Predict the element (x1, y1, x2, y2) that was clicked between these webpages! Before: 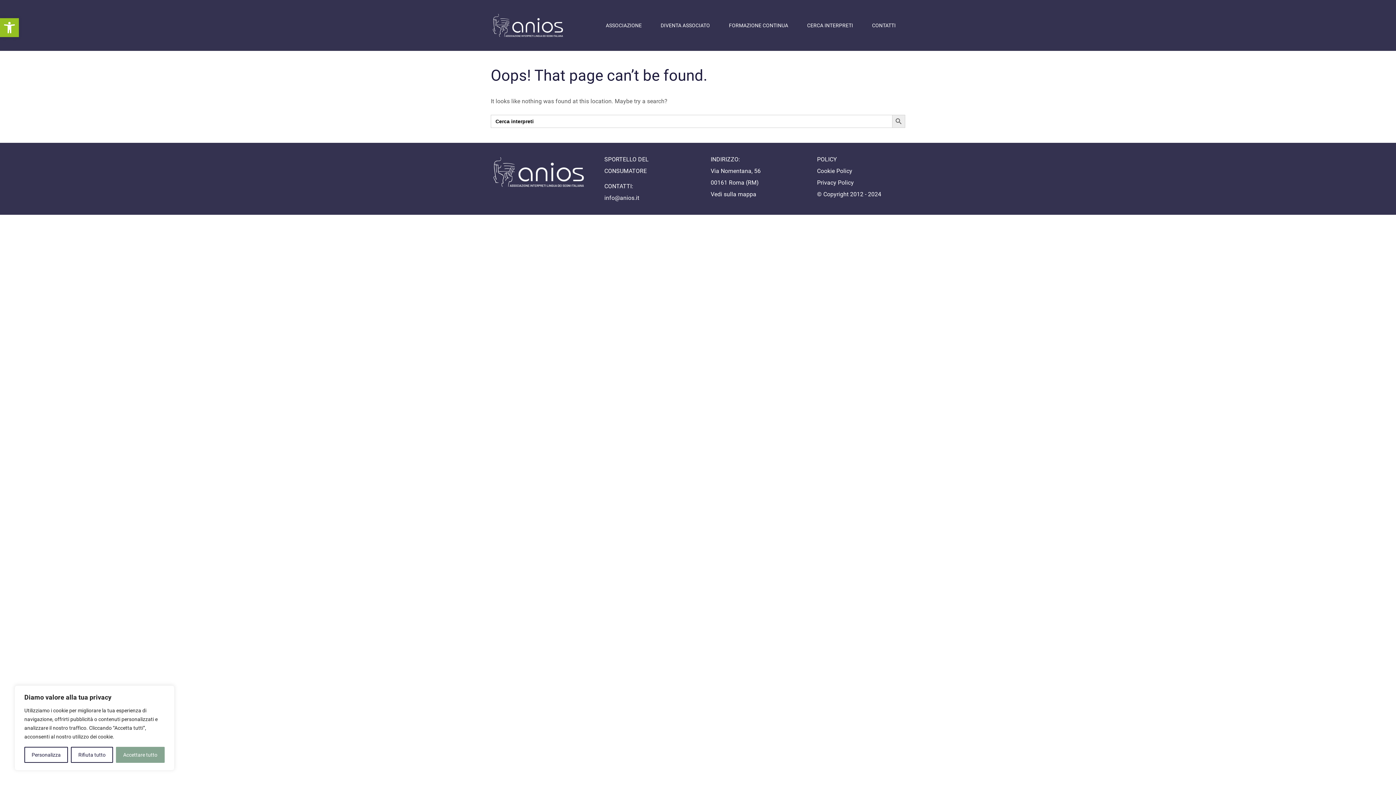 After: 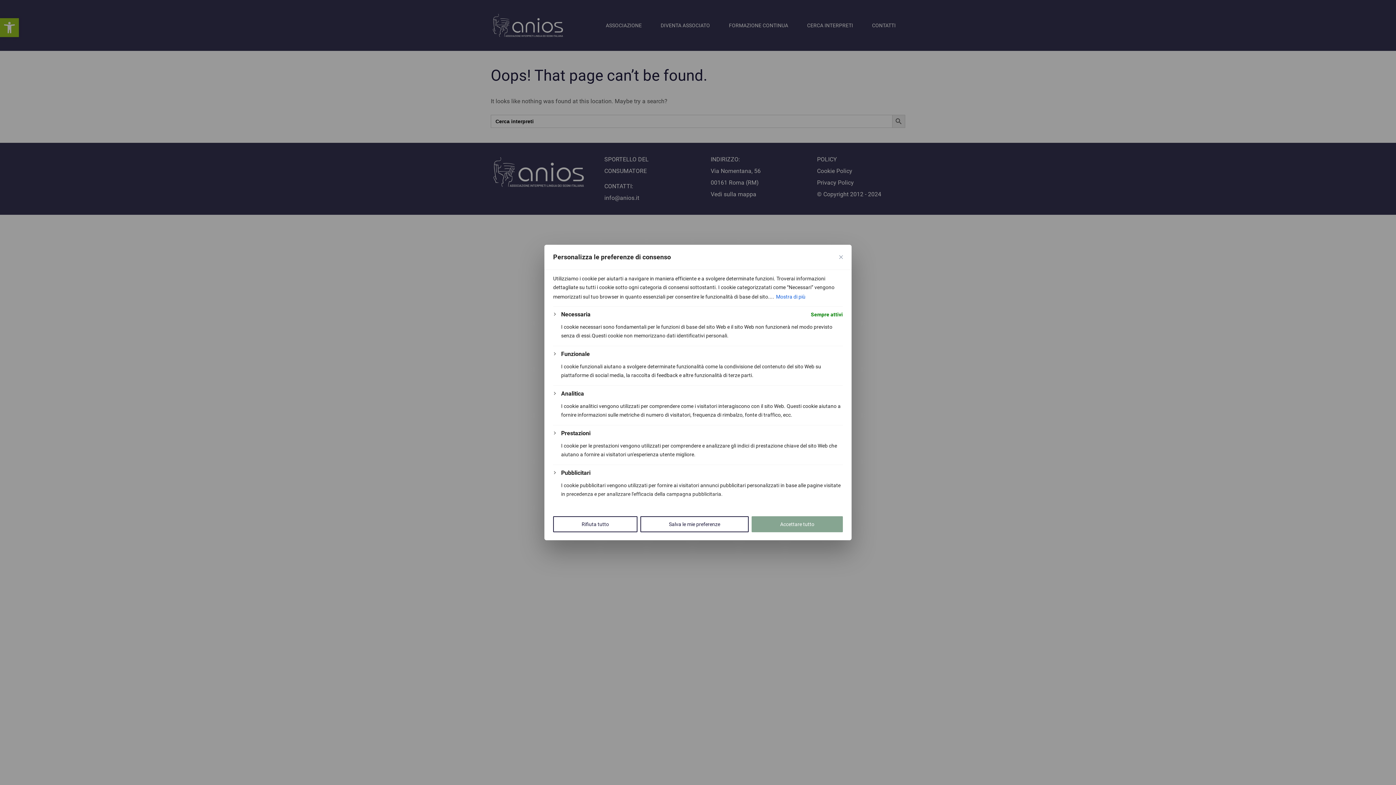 Action: bbox: (24, 747, 68, 763) label: Personalizza